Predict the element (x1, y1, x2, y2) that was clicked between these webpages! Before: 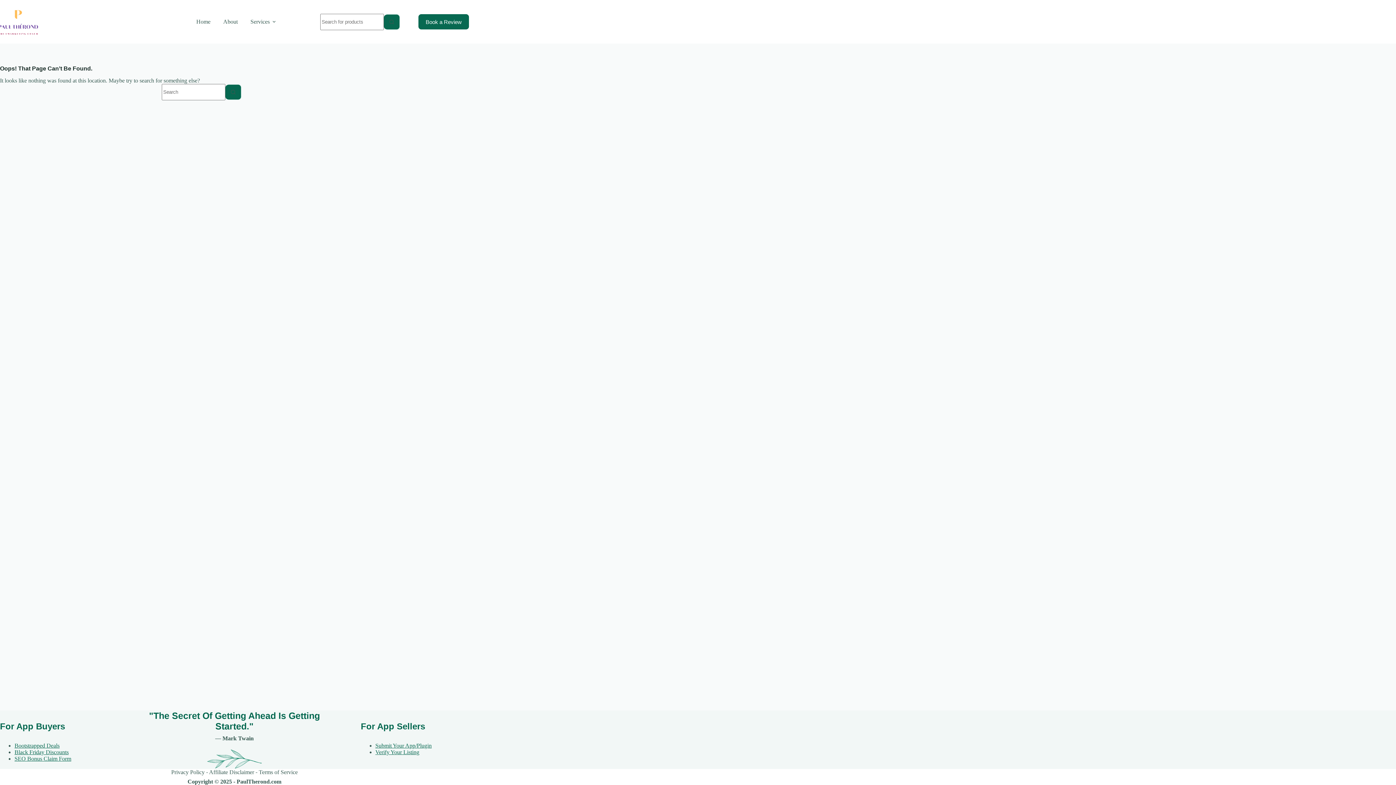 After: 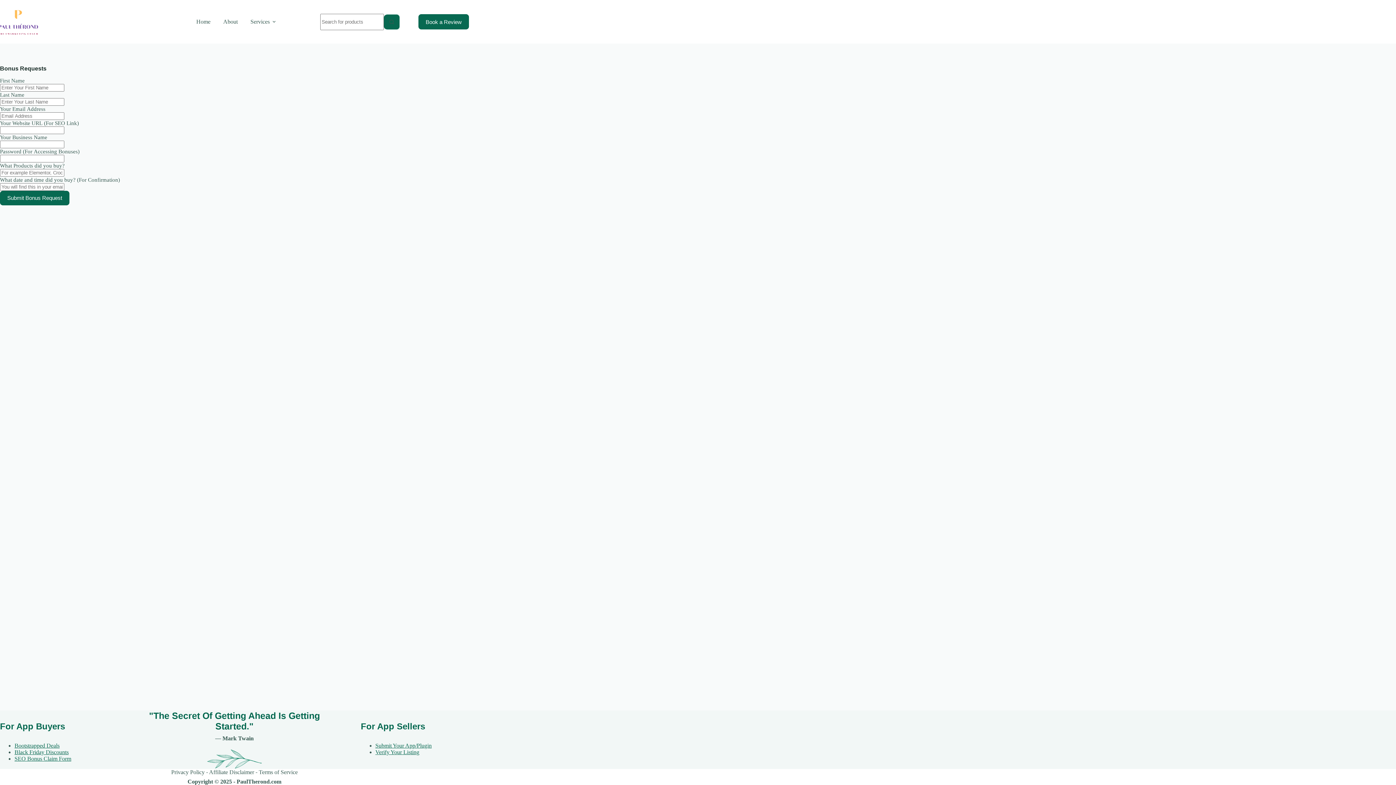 Action: label: SEO Bonus Claim Form bbox: (14, 756, 71, 762)